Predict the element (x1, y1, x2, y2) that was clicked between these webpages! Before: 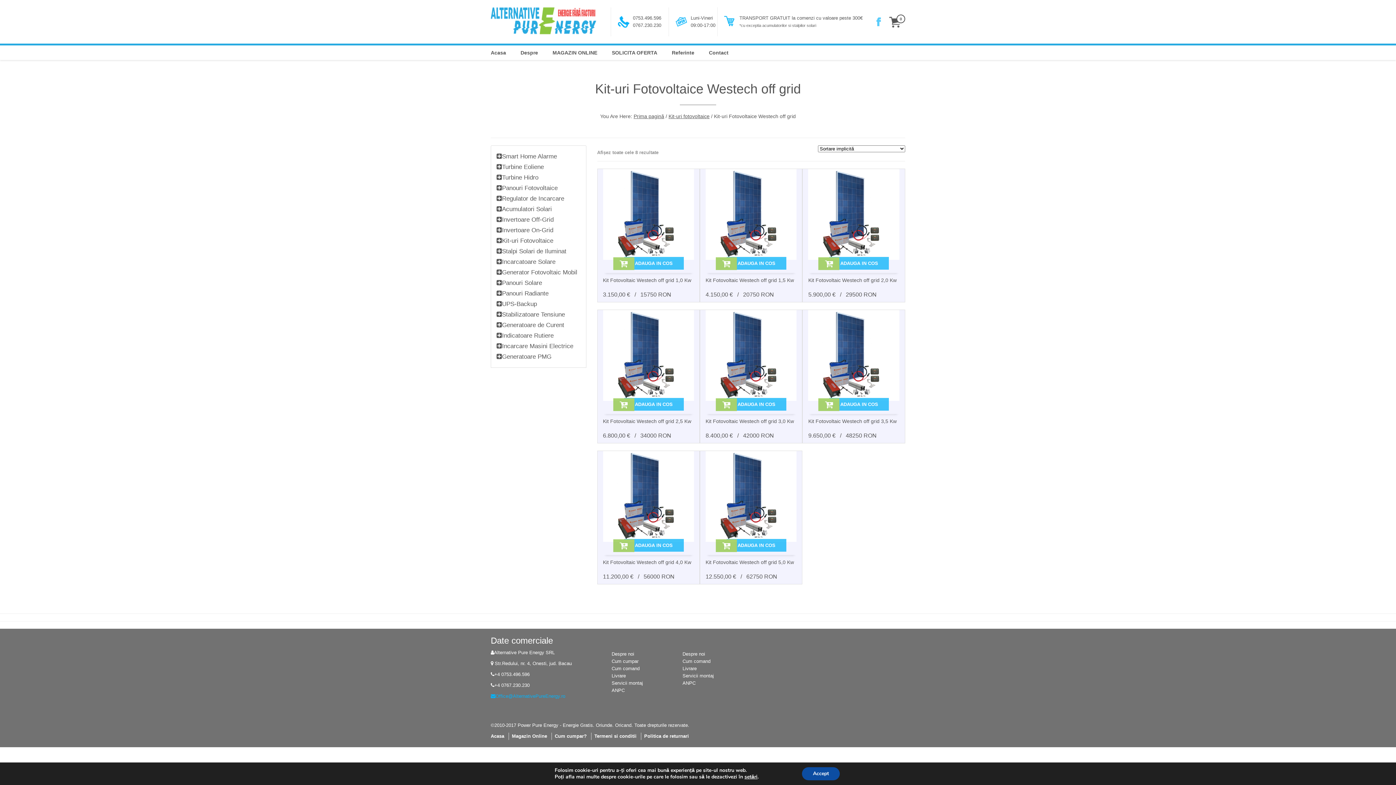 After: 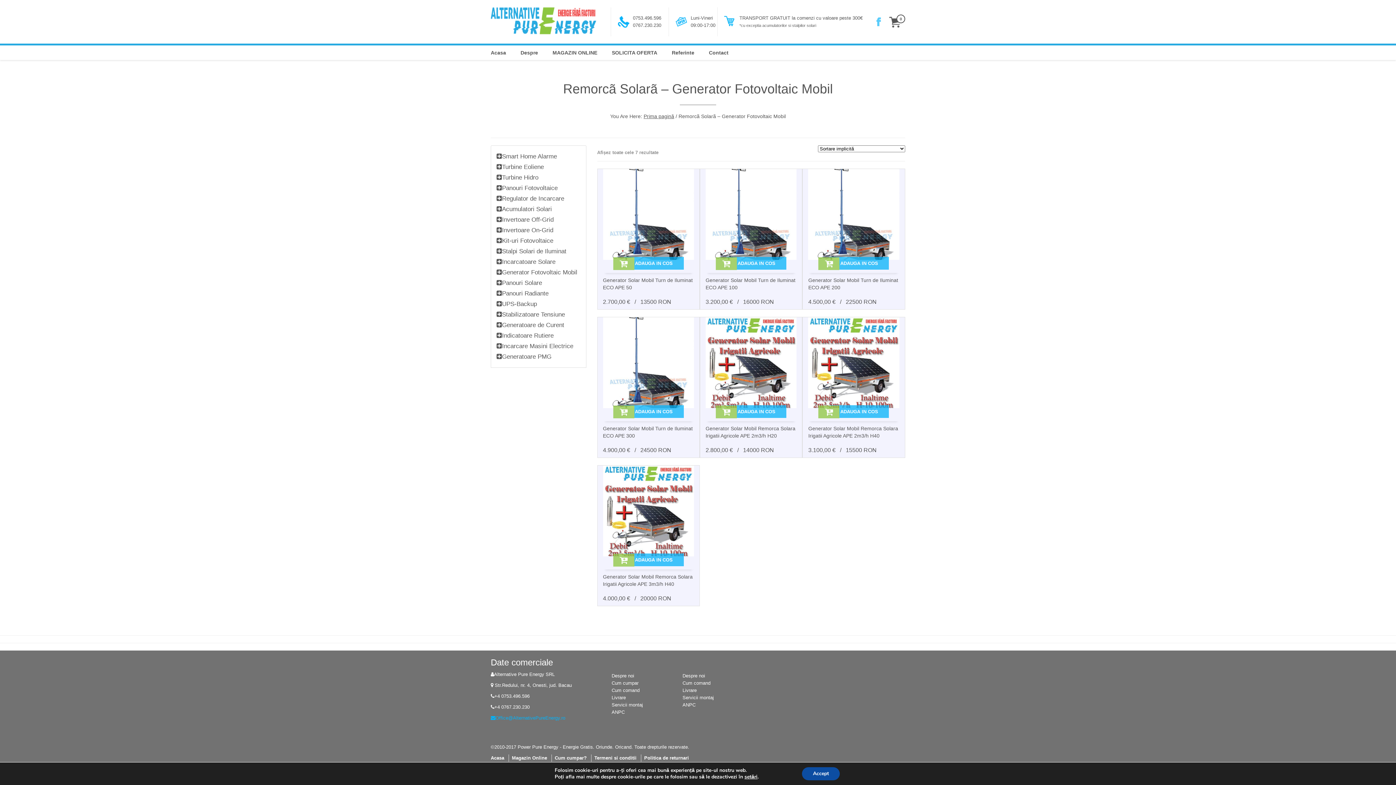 Action: label: Generator Fotovoltaic Mobil bbox: (502, 269, 577, 276)